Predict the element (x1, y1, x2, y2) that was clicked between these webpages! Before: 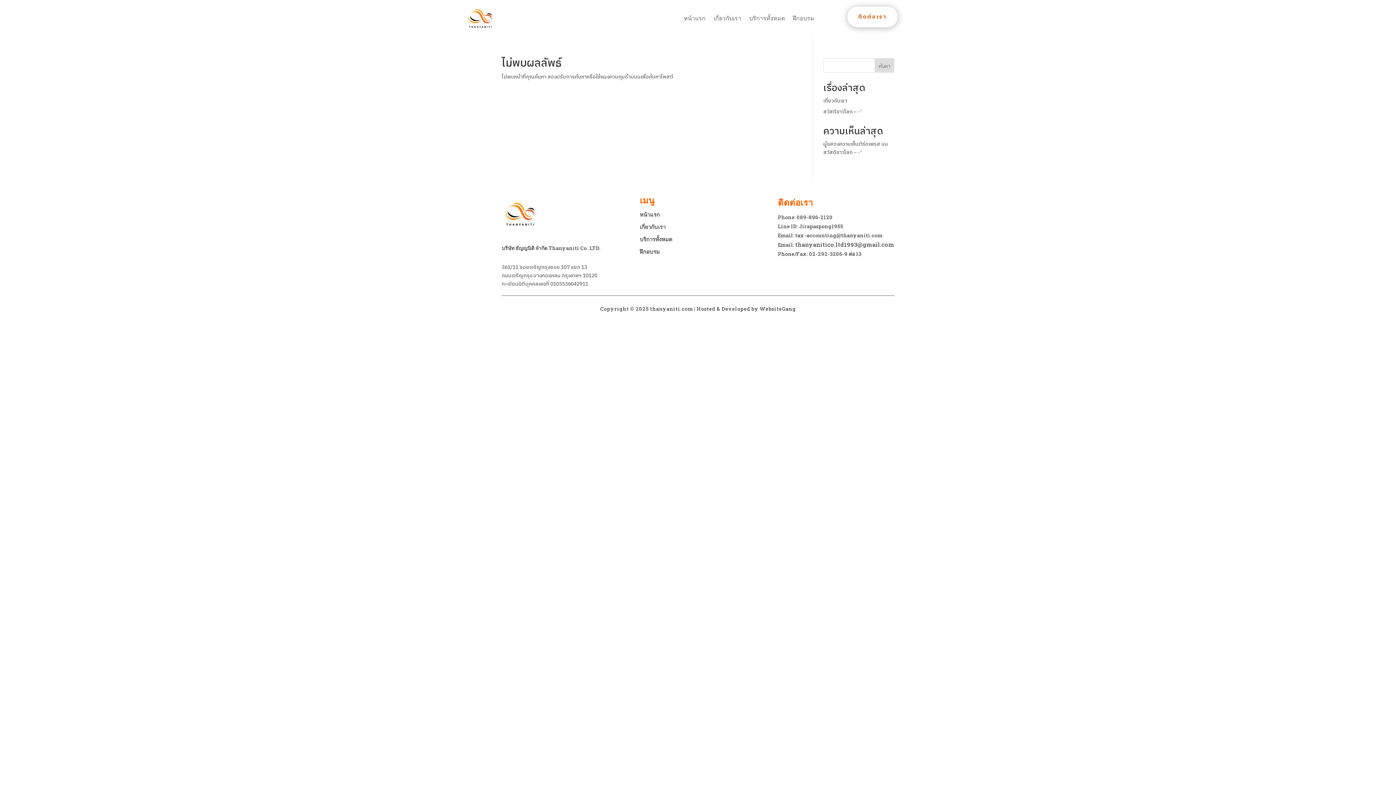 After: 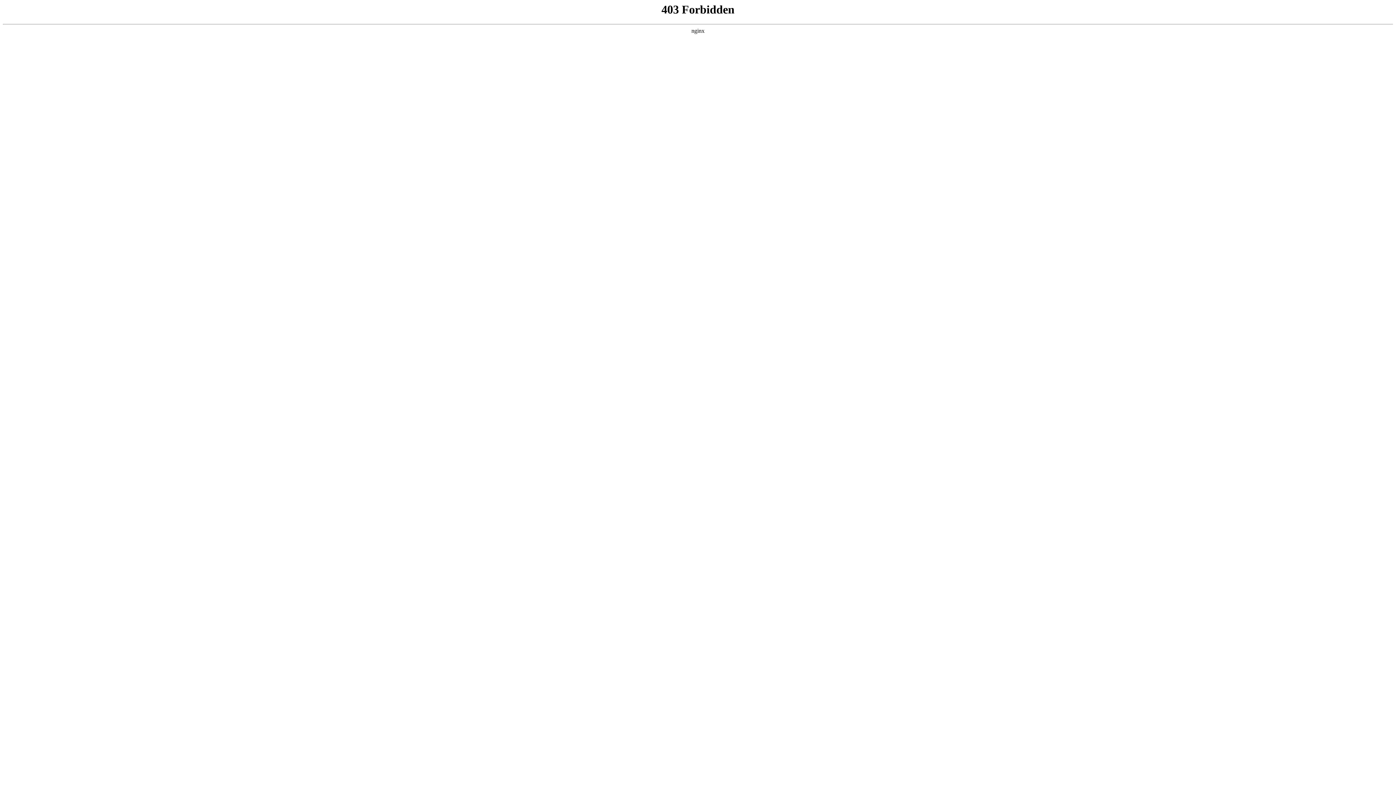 Action: label: ผู้แสดงความเห็นเวิร์ดเพรส bbox: (823, 140, 880, 148)